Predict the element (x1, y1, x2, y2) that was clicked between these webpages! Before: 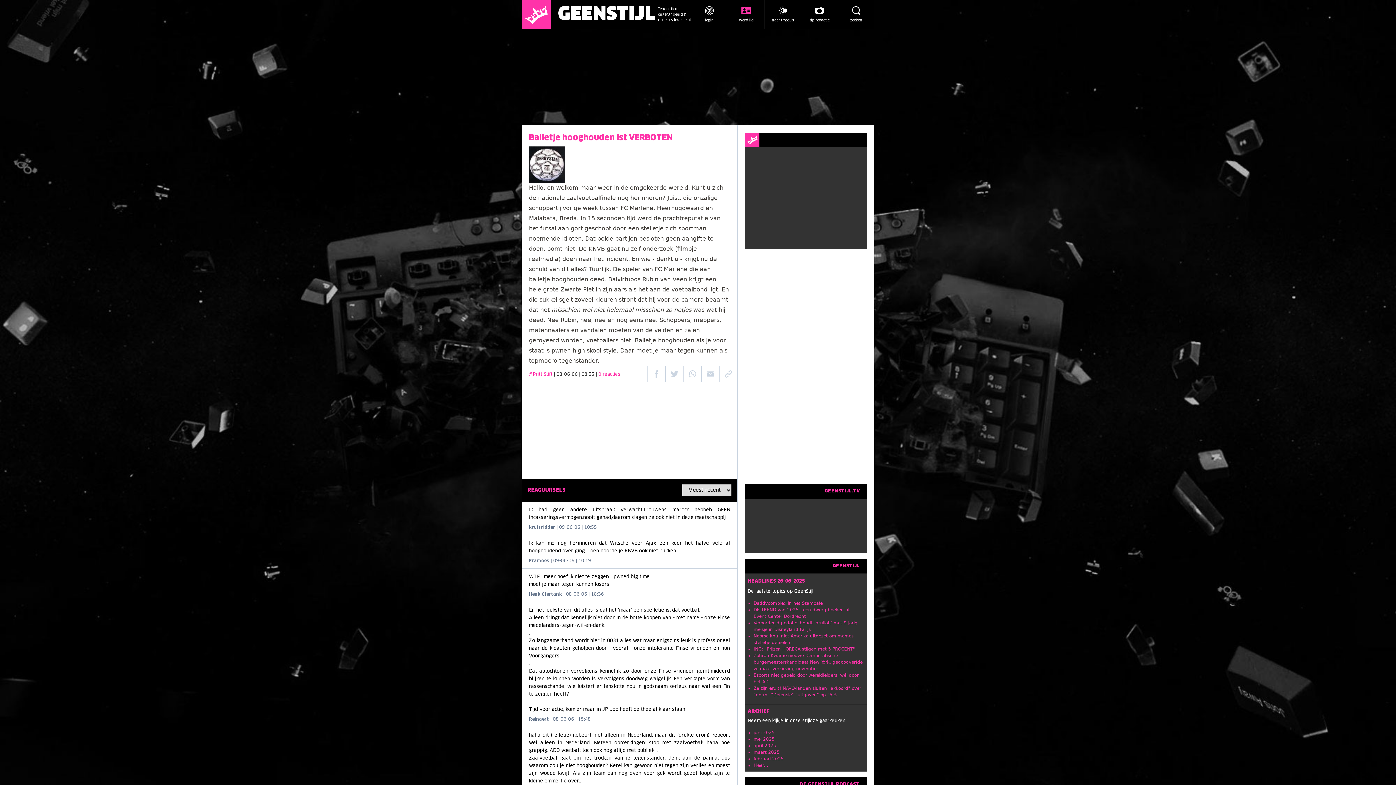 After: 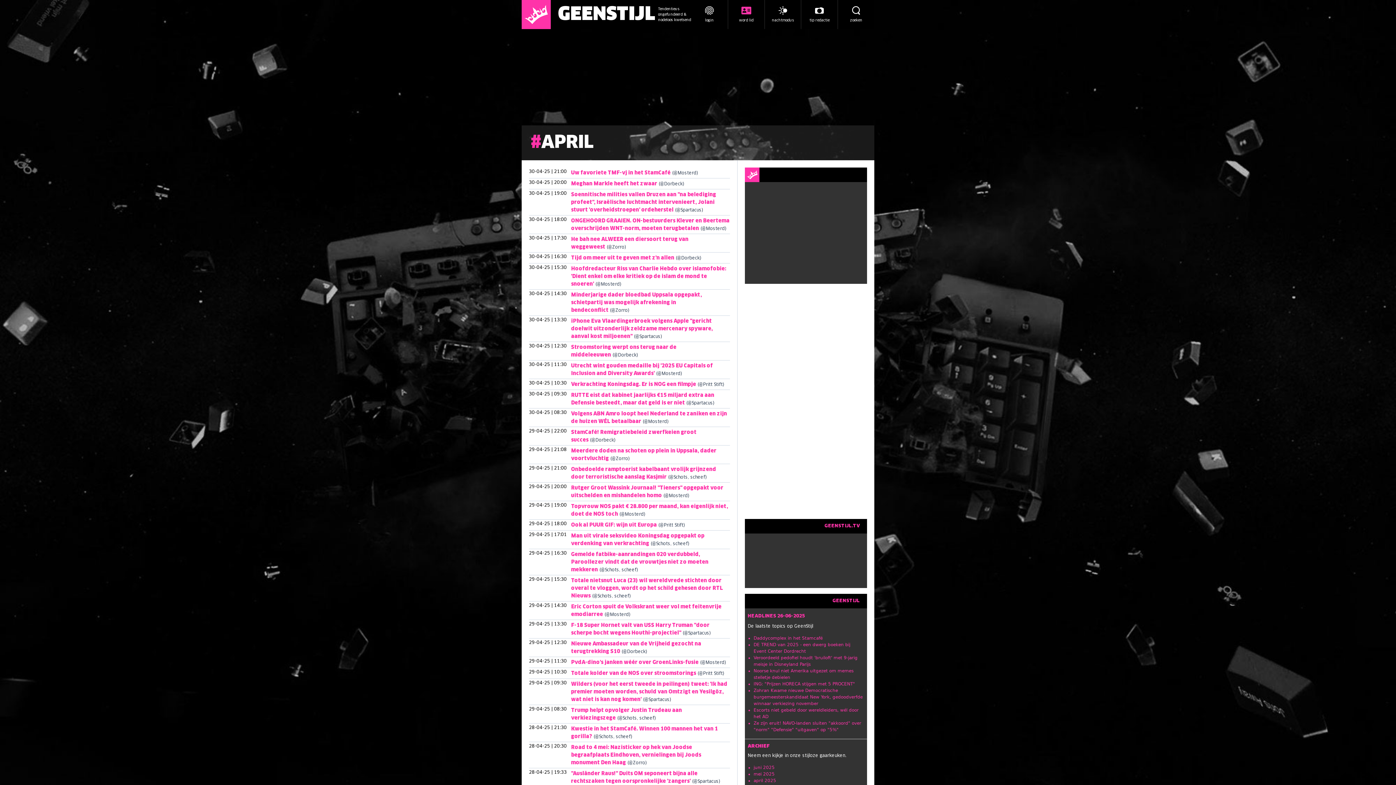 Action: bbox: (753, 743, 776, 748) label: april 2025